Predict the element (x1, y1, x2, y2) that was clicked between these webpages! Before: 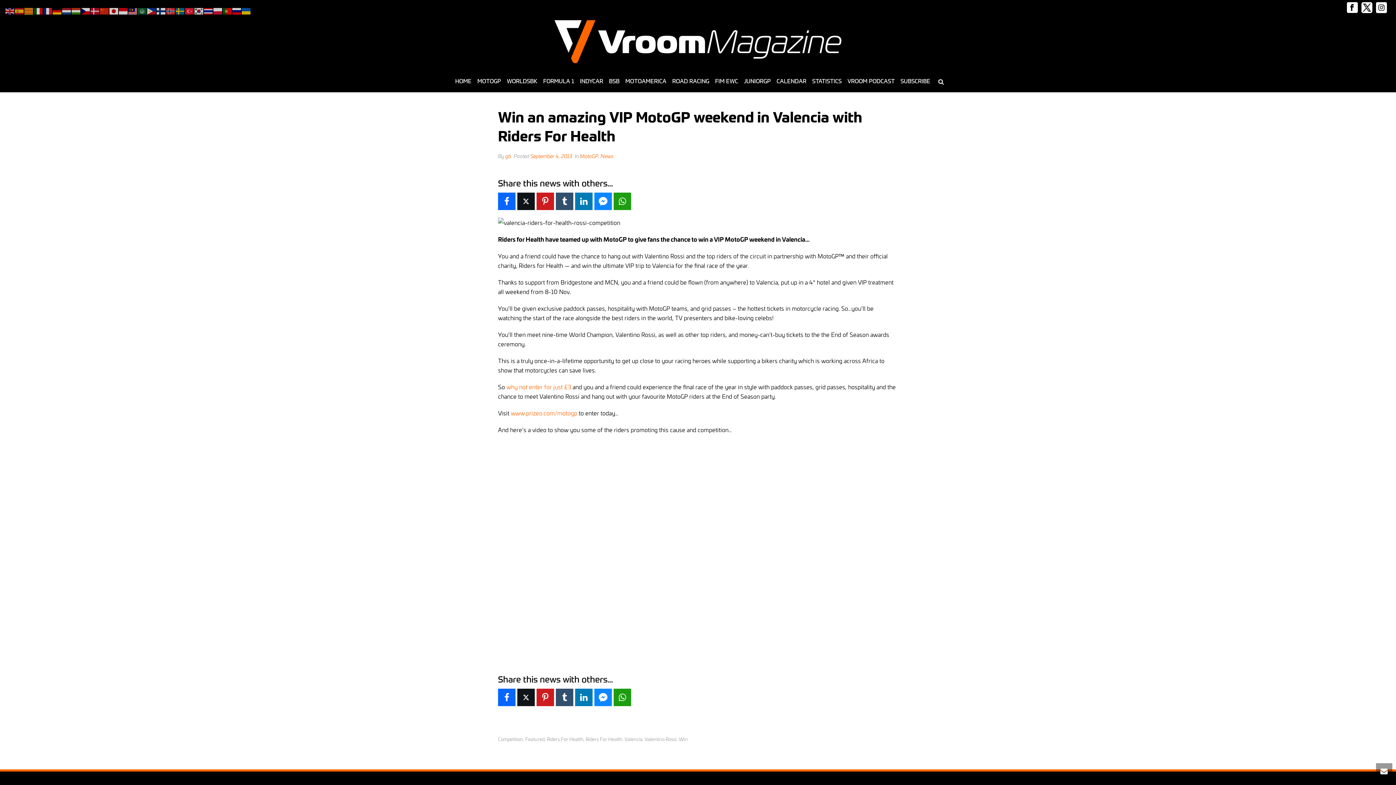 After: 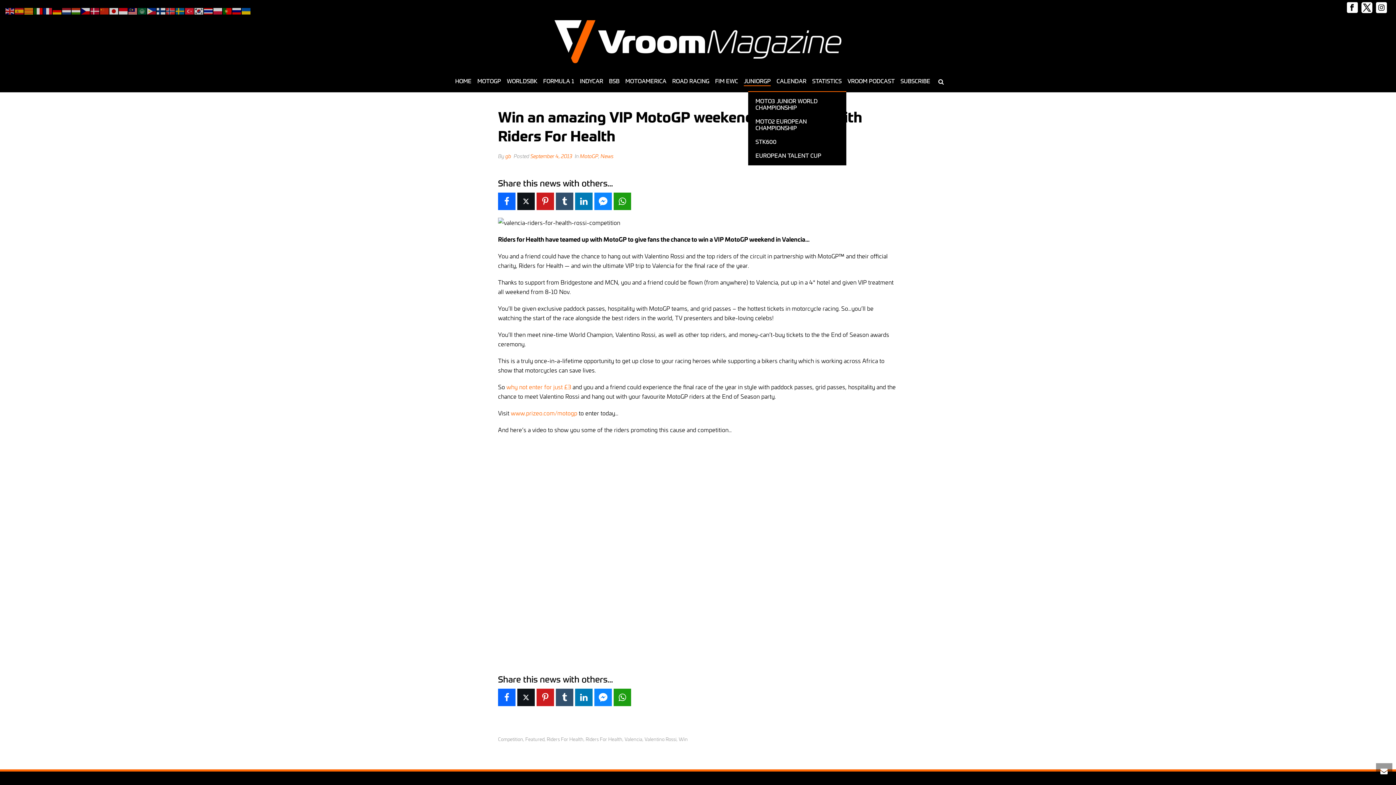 Action: bbox: (741, 72, 773, 91) label: JUNIORGP